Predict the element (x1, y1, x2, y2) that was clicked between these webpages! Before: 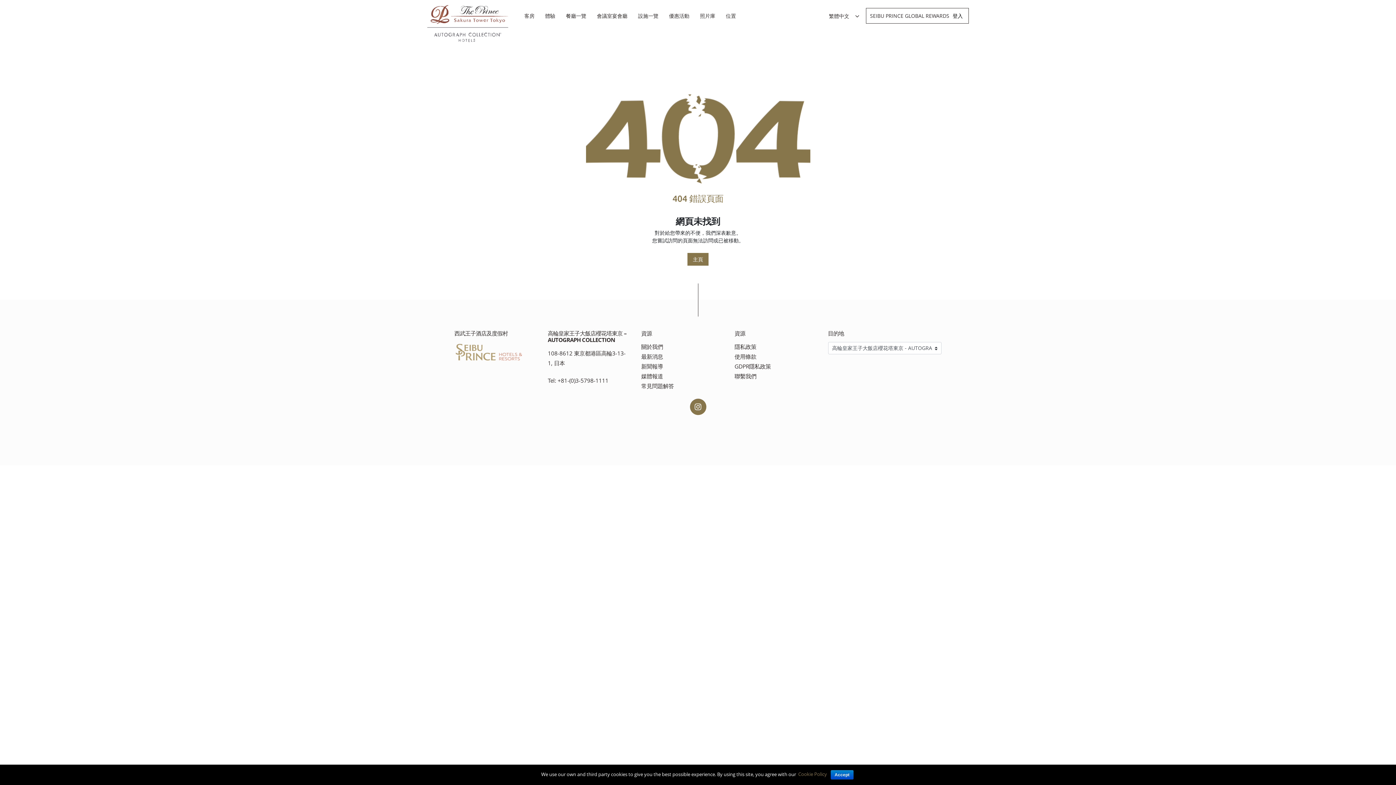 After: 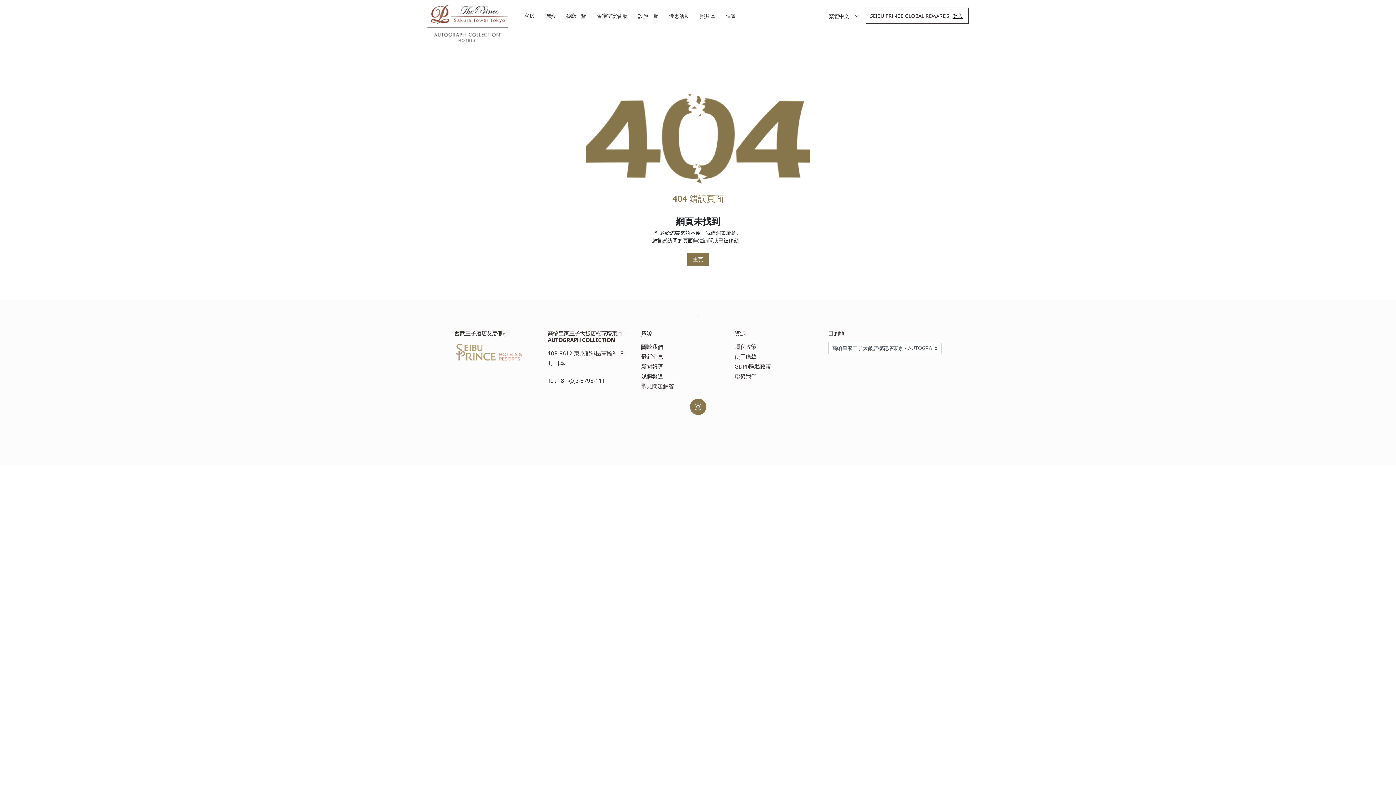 Action: label: 登入 bbox: (952, 12, 963, 19)